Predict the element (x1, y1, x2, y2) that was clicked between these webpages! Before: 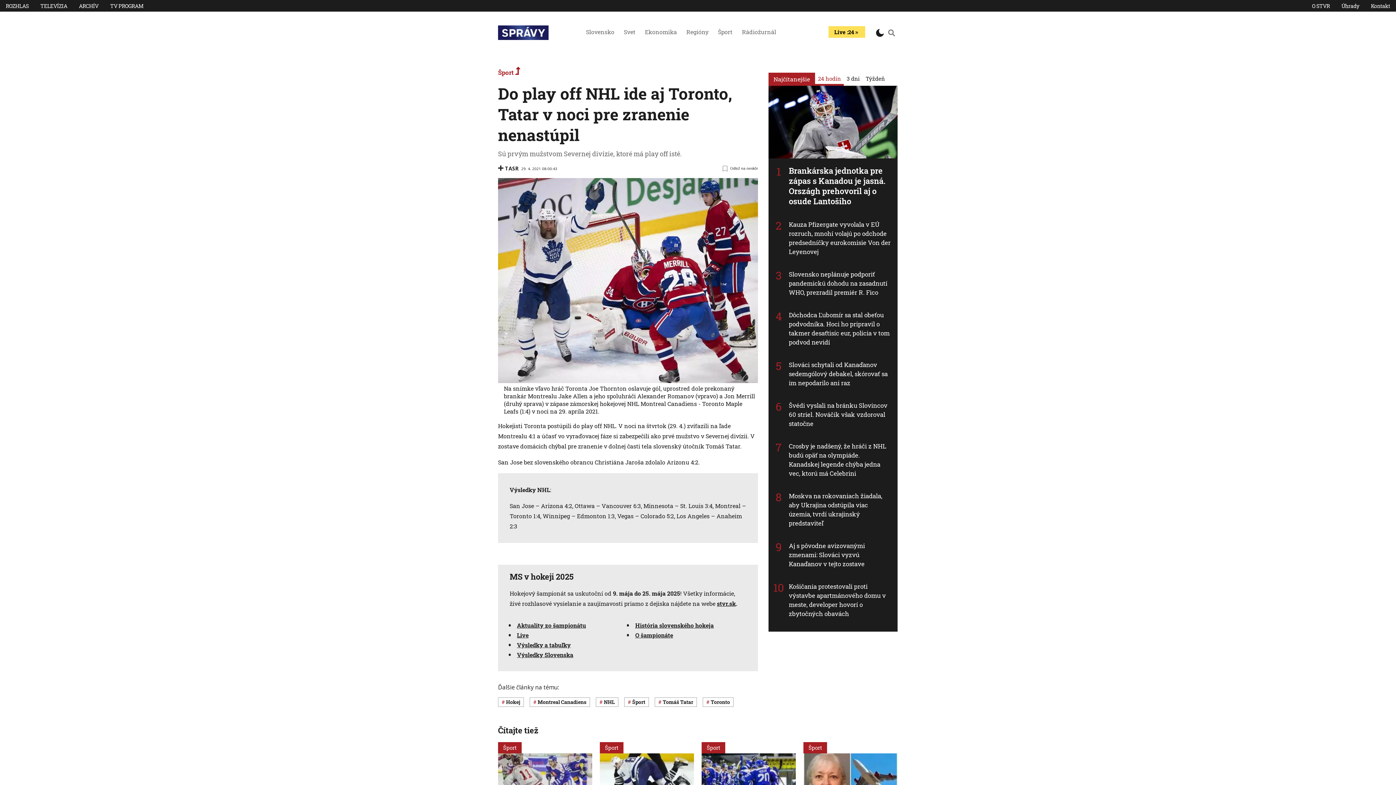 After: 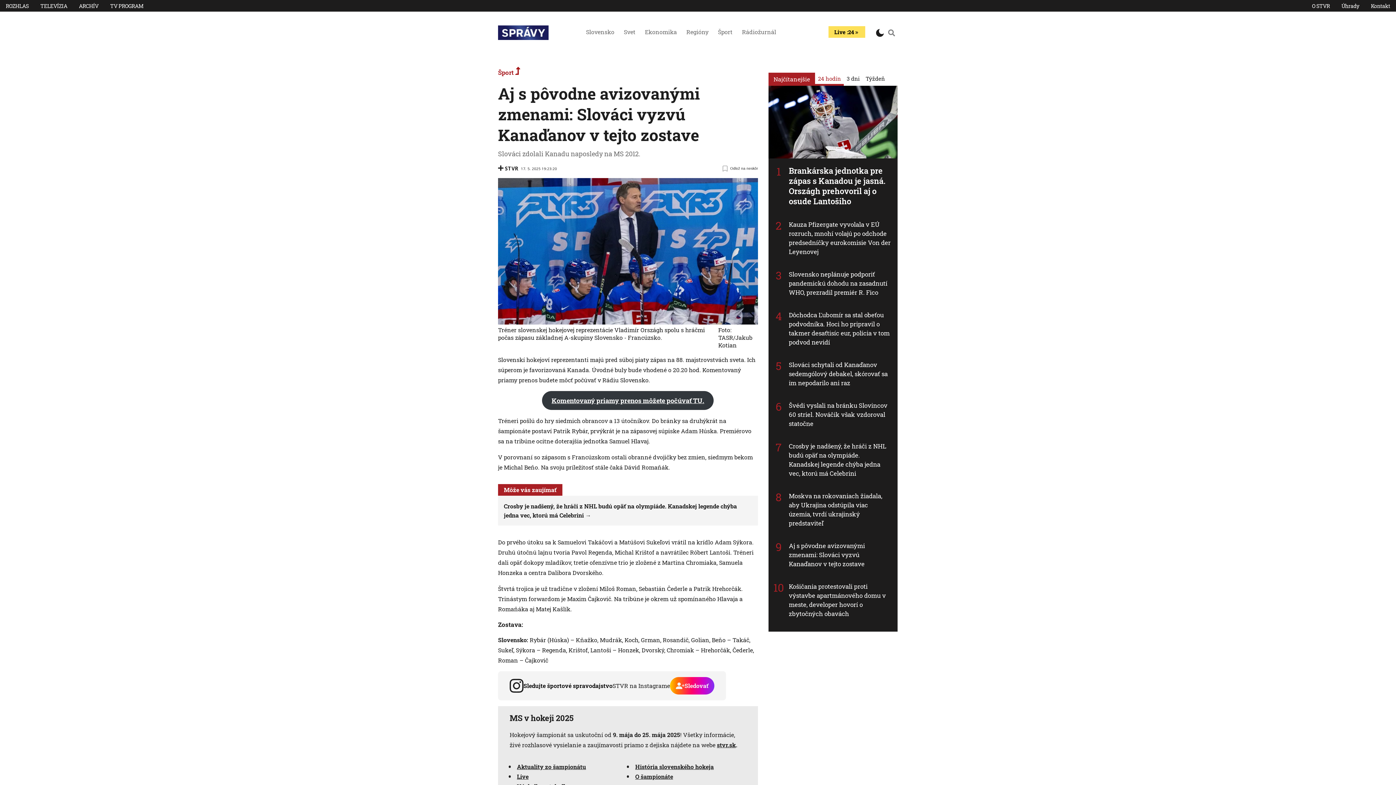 Action: bbox: (789, 541, 865, 568) label: Aj s pôvodne avizovanými zmenami: Slováci vyzvú Kanaďanov v tejto zostave